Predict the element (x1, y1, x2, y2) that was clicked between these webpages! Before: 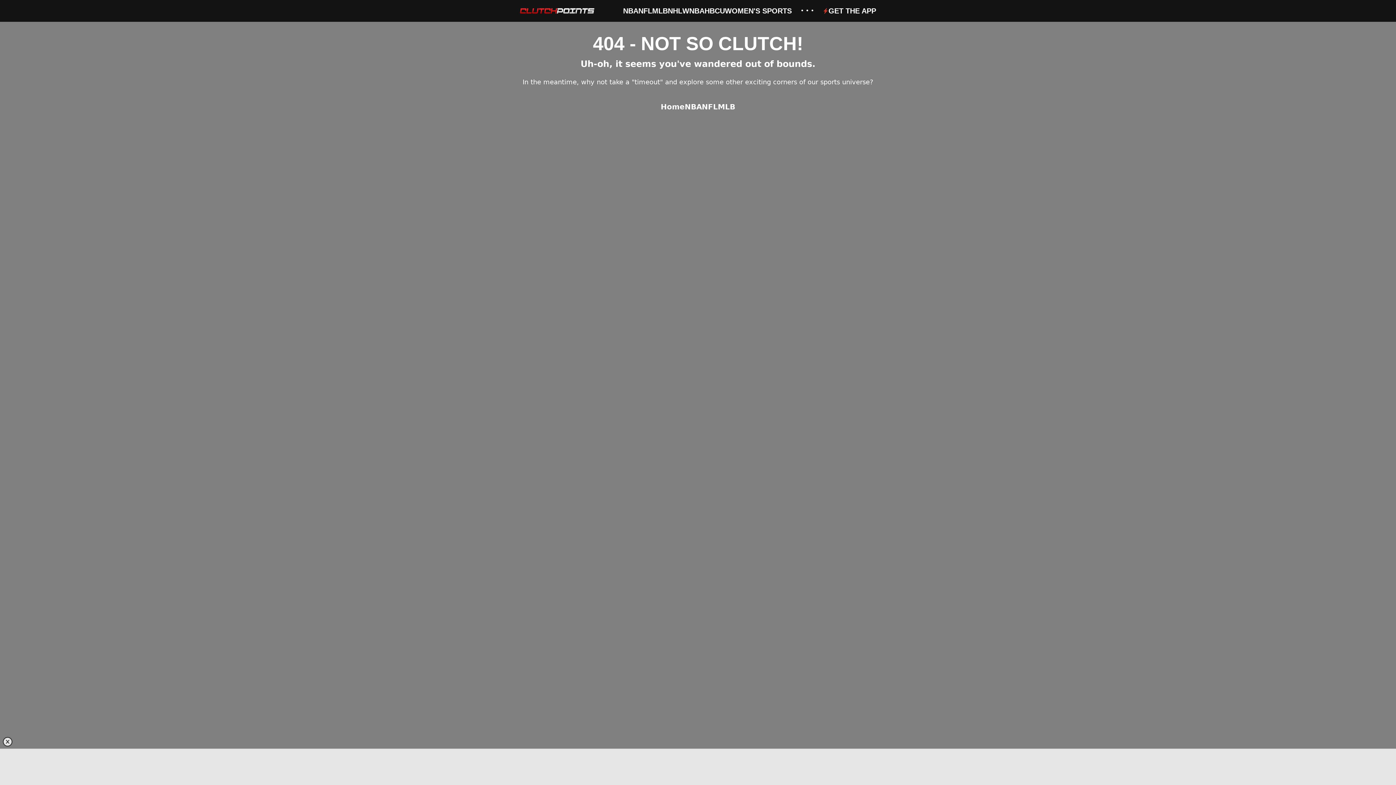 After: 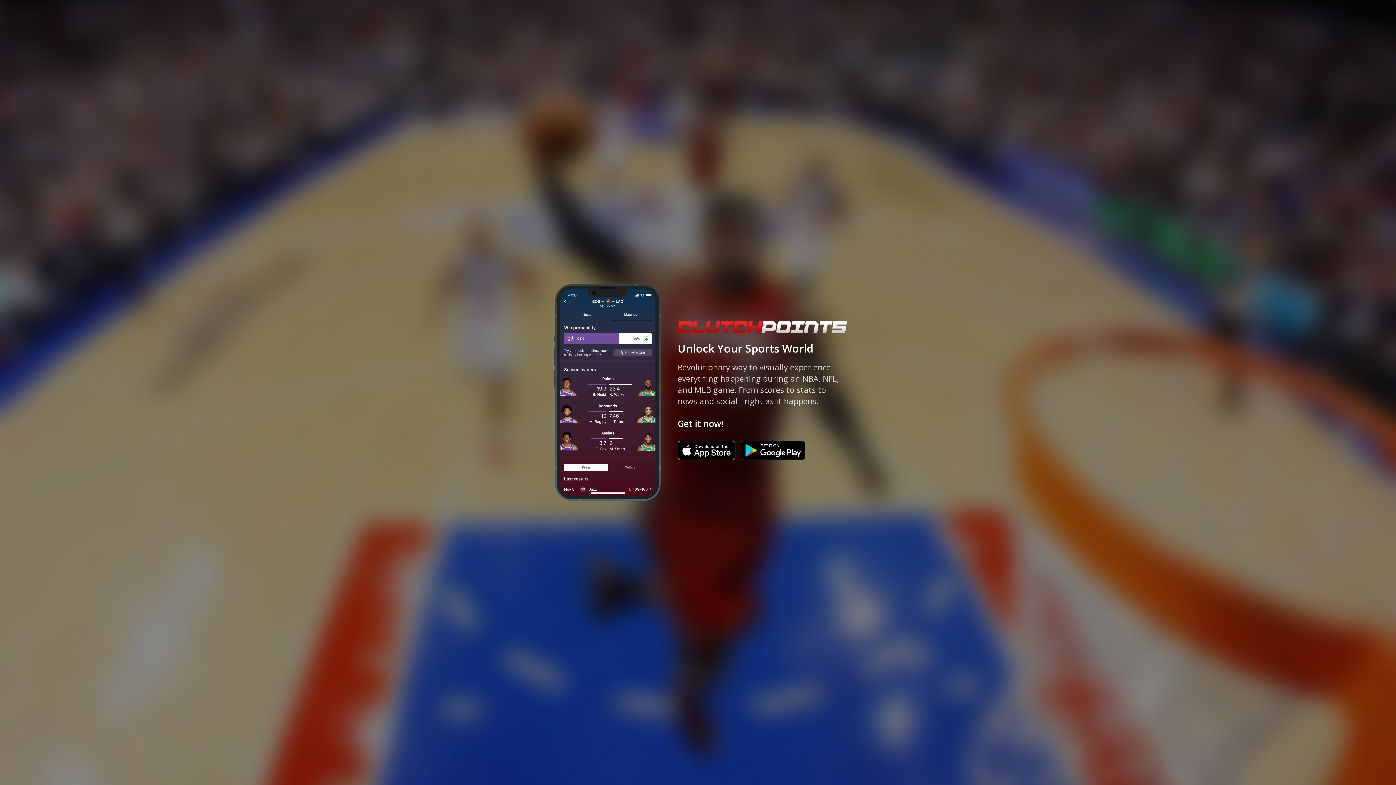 Action: bbox: (822, 5, 876, 16) label: GET THE APP